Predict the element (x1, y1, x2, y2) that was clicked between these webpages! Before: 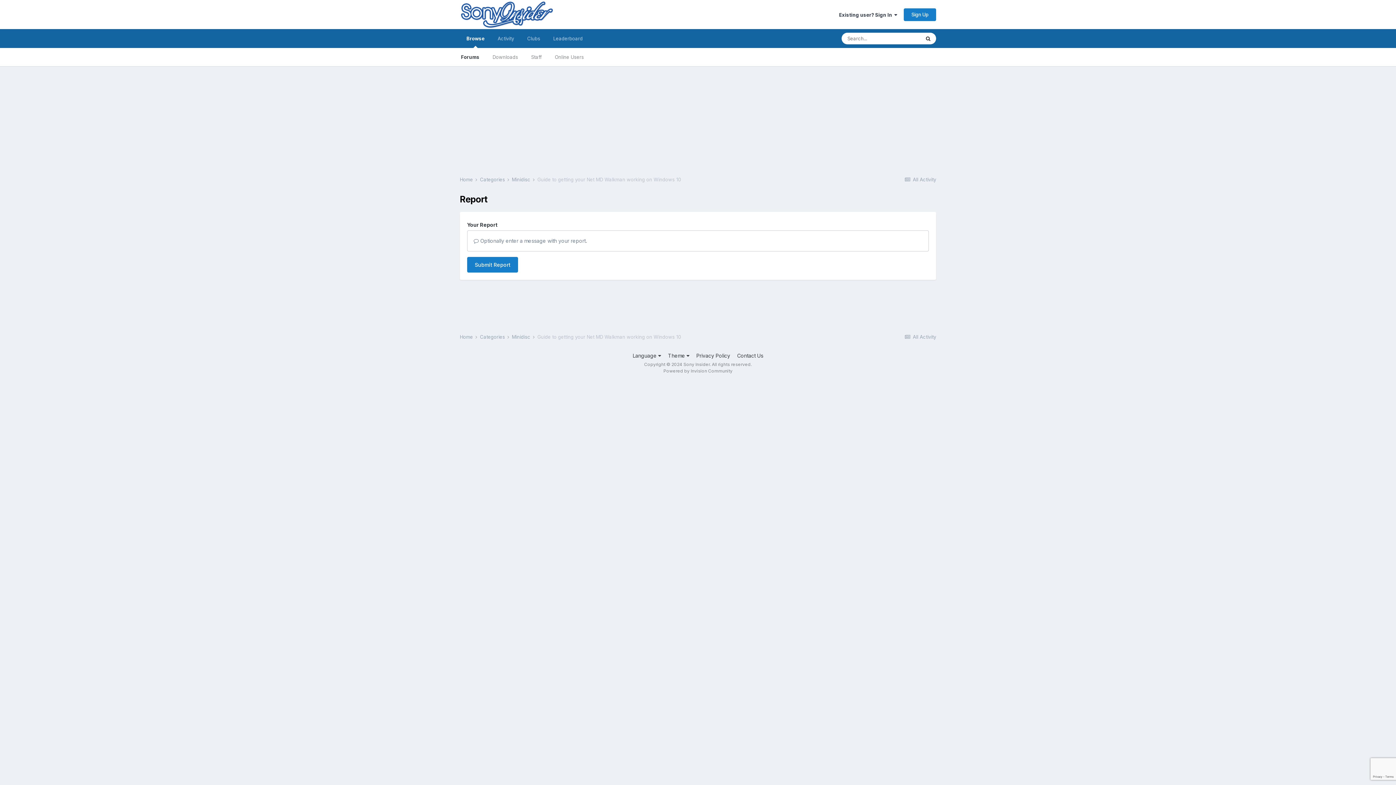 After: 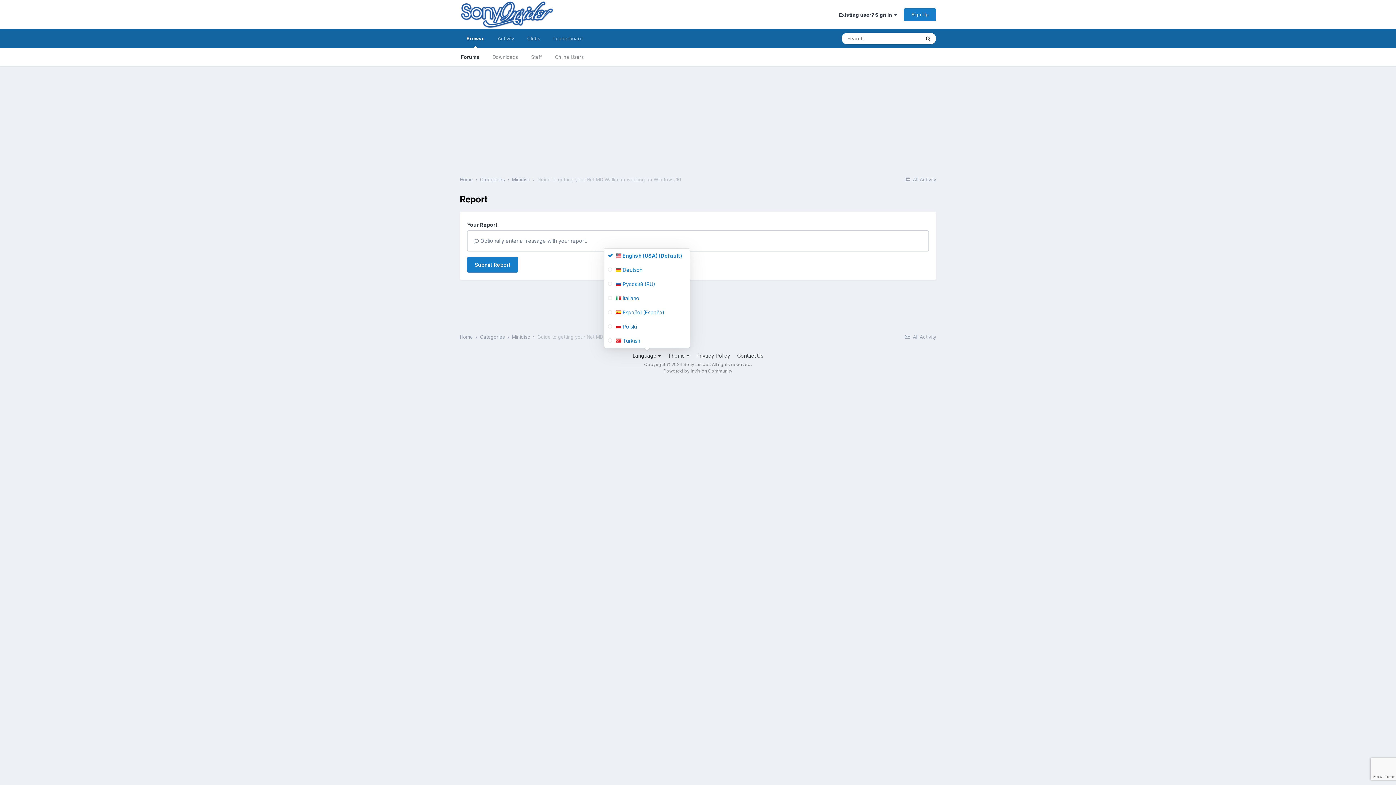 Action: label: Language  bbox: (632, 352, 661, 358)